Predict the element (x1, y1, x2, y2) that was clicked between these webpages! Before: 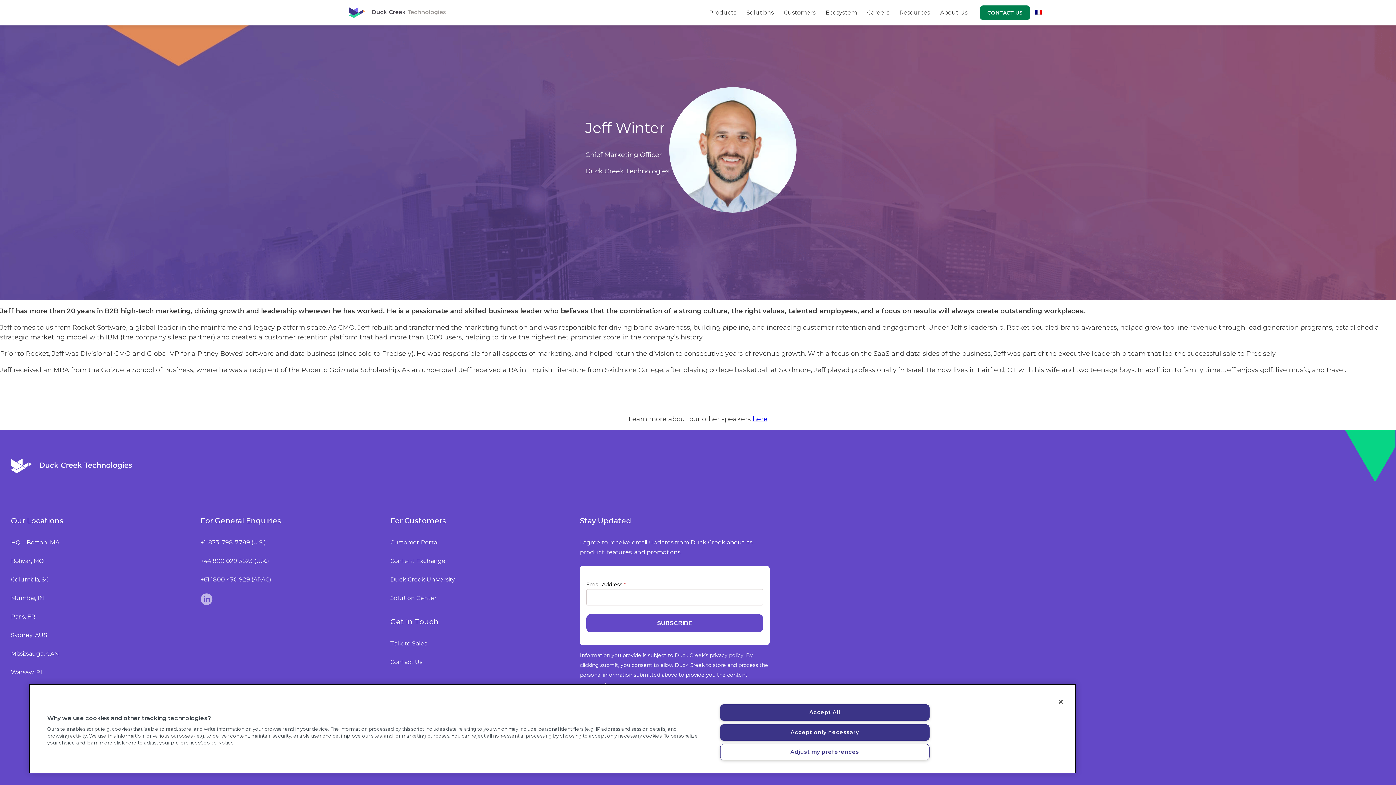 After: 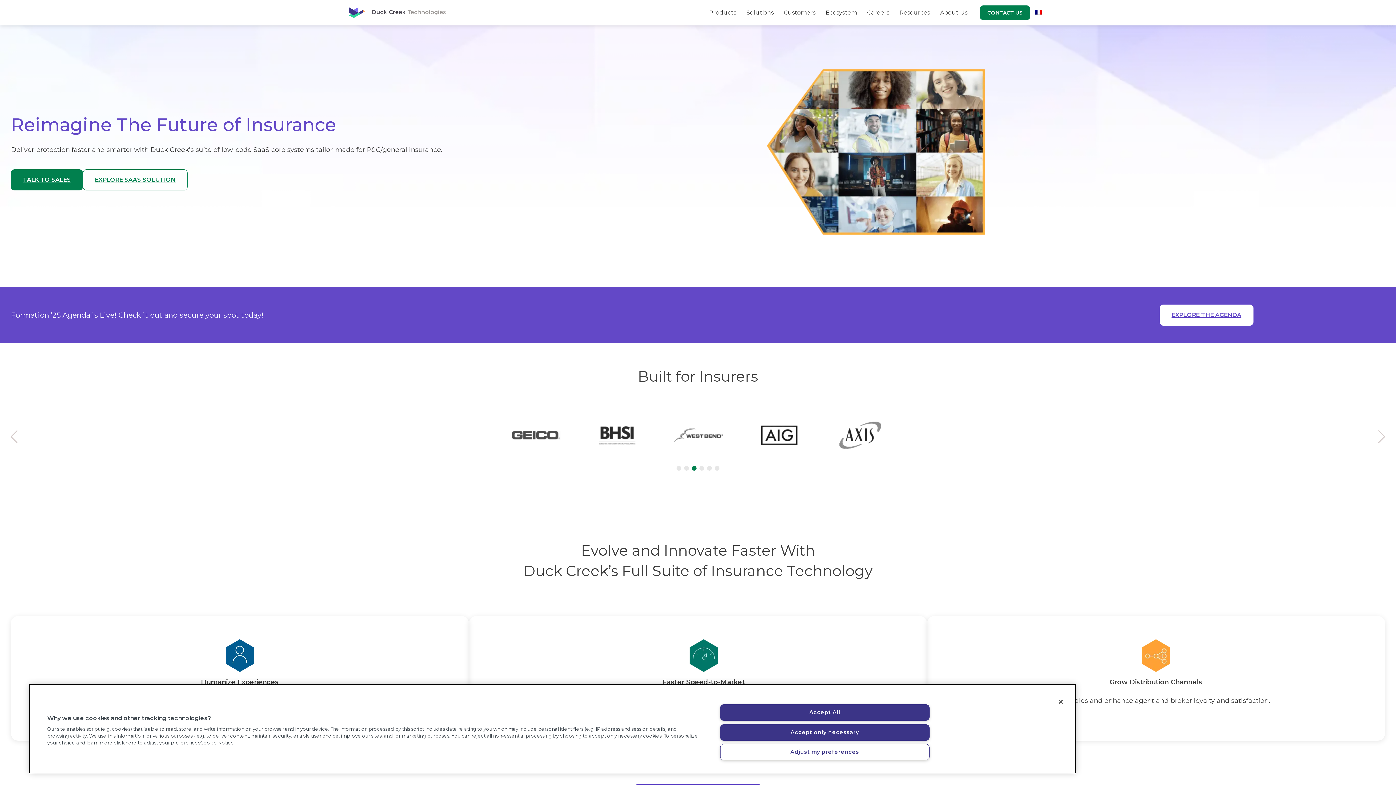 Action: bbox: (10, 463, 132, 471)